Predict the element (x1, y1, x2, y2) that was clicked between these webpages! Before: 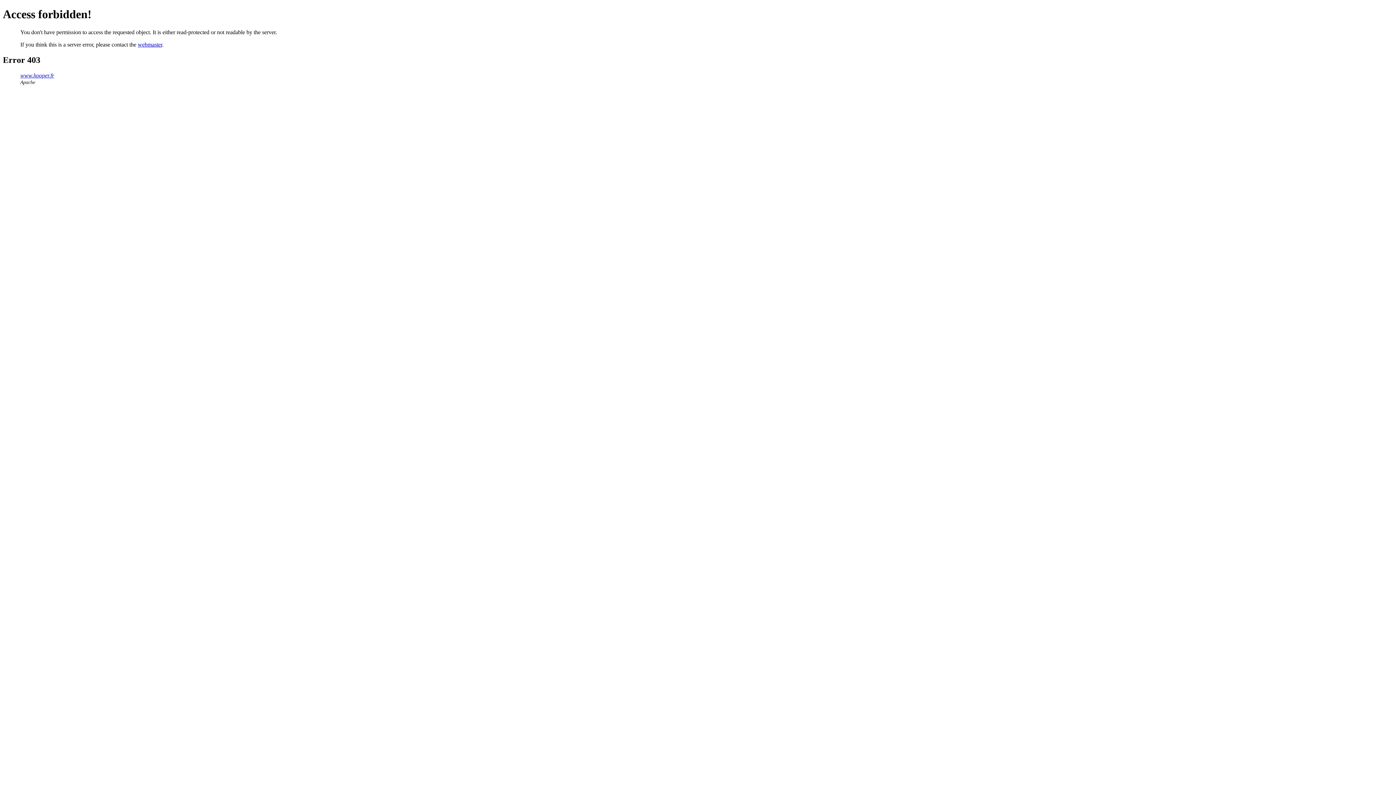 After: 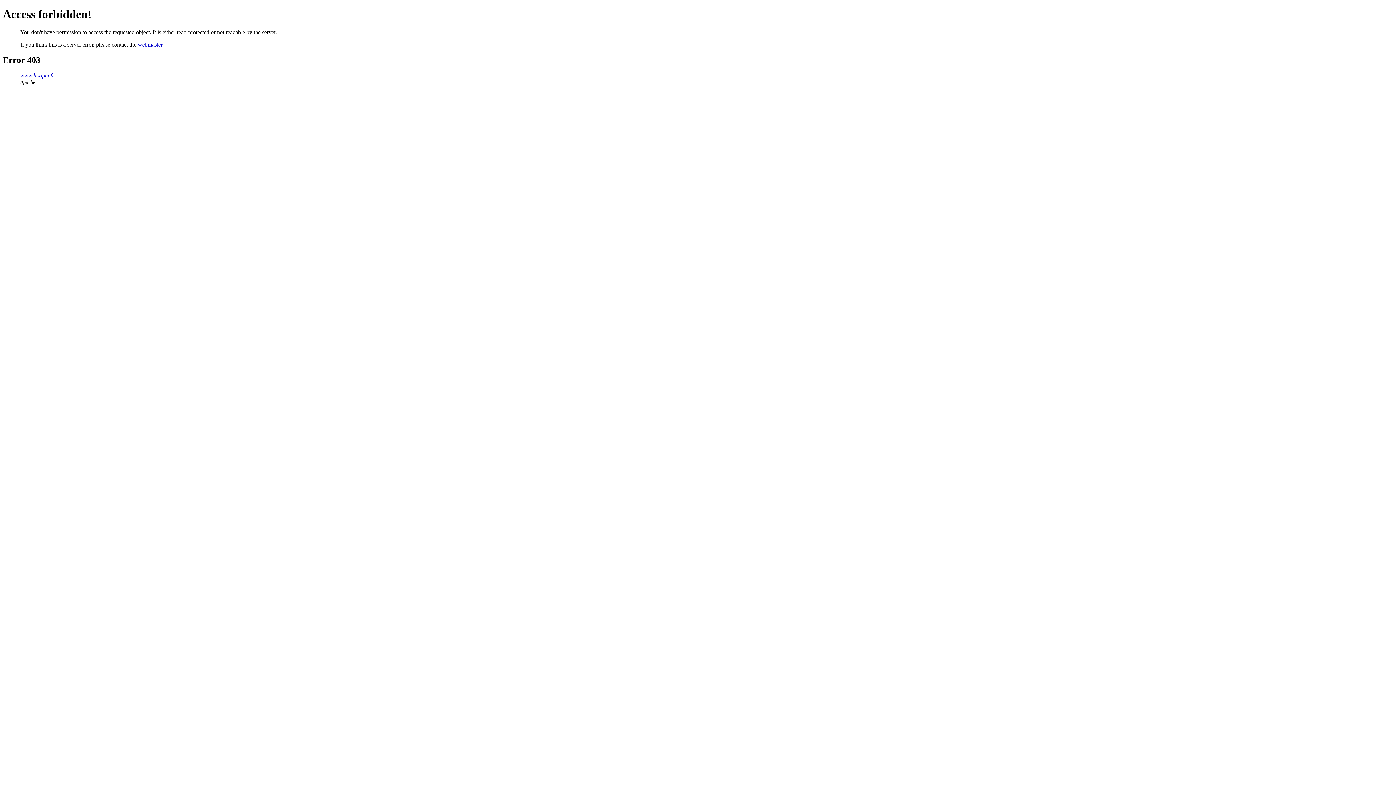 Action: label: webmaster bbox: (137, 41, 162, 47)